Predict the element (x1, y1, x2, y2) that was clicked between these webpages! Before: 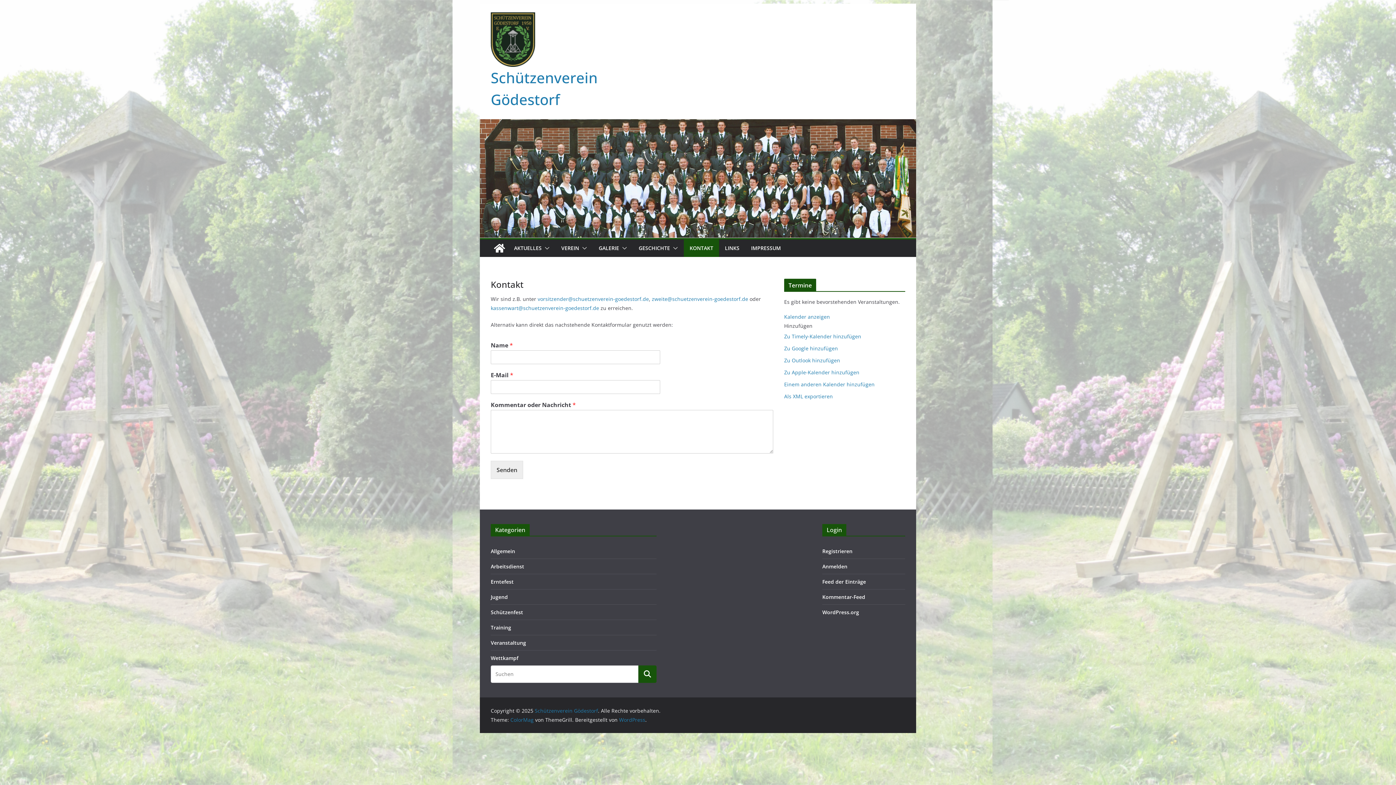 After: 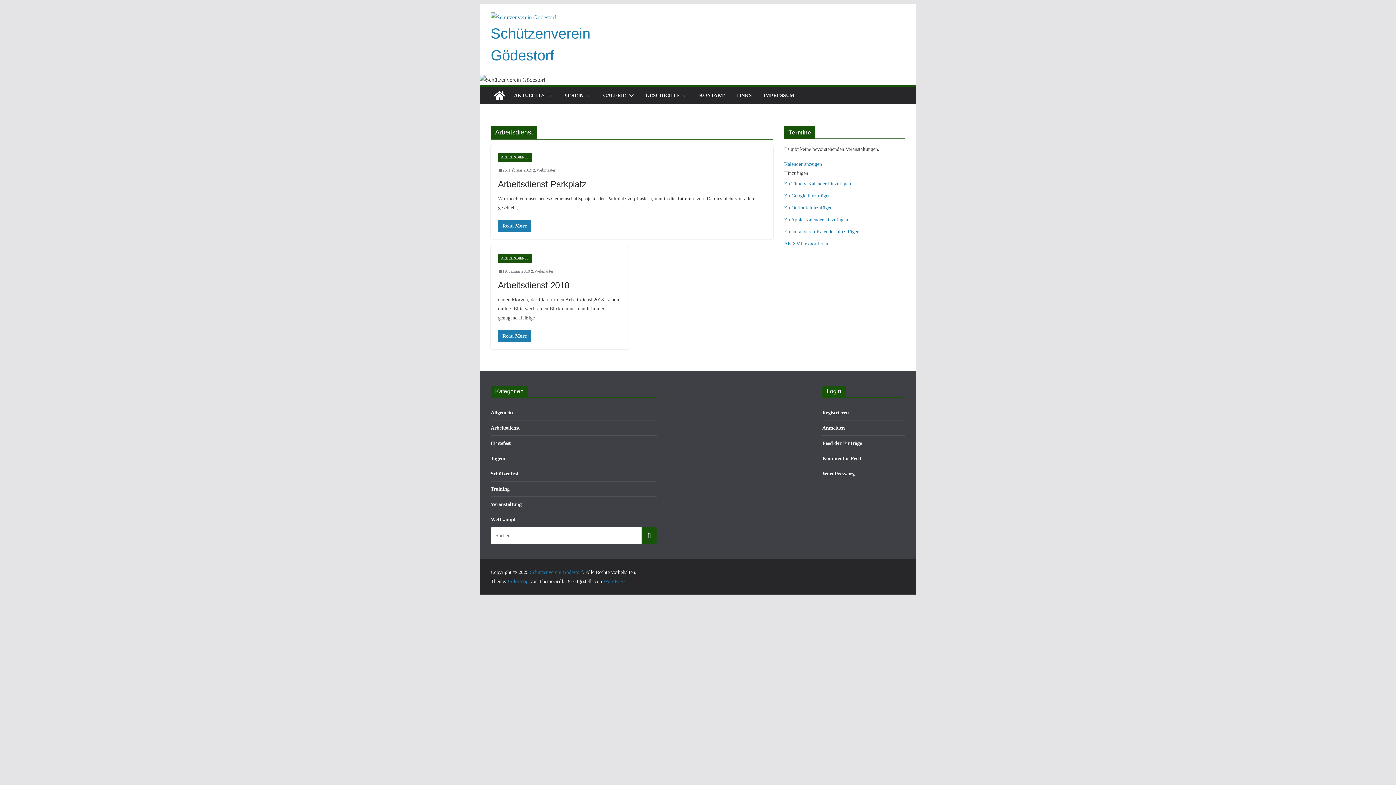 Action: label: Arbeitsdienst bbox: (490, 563, 524, 570)